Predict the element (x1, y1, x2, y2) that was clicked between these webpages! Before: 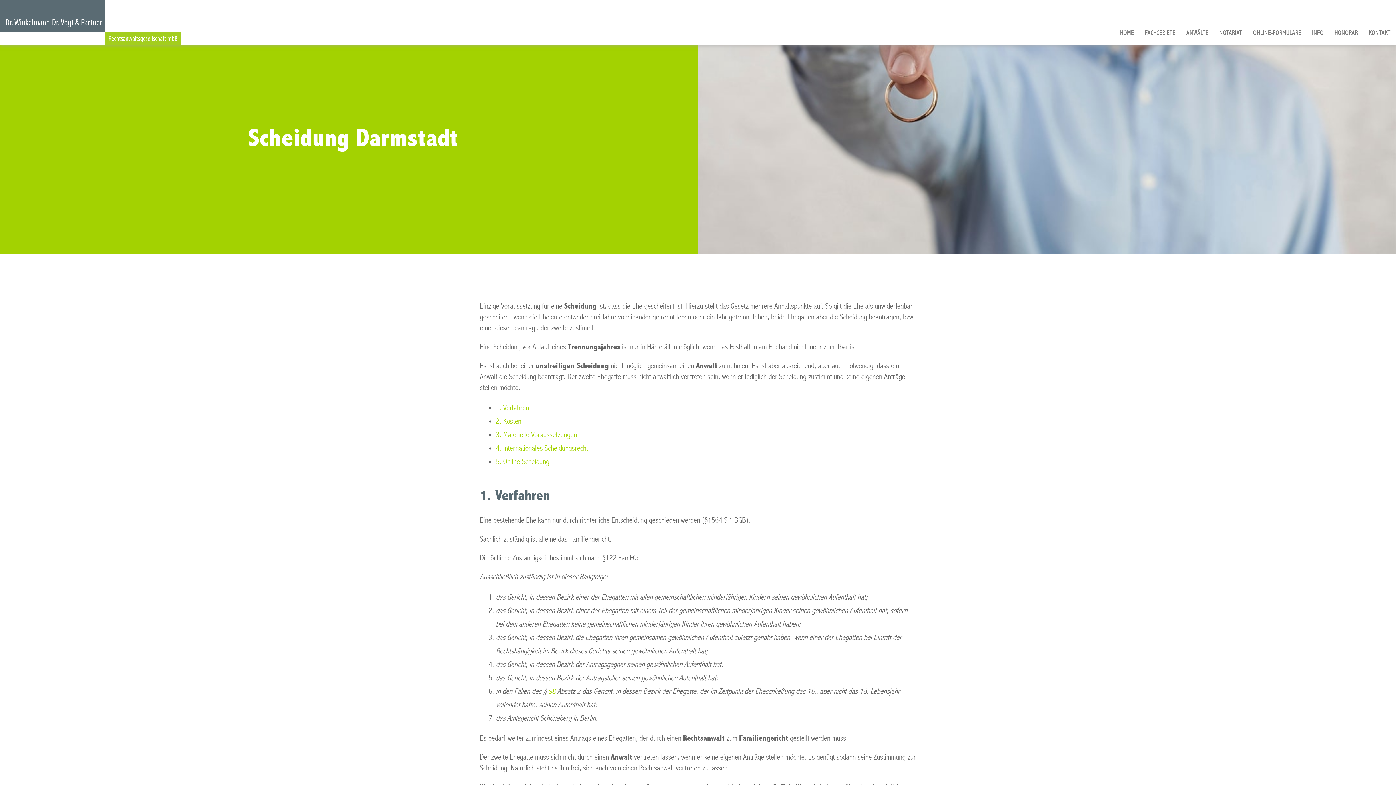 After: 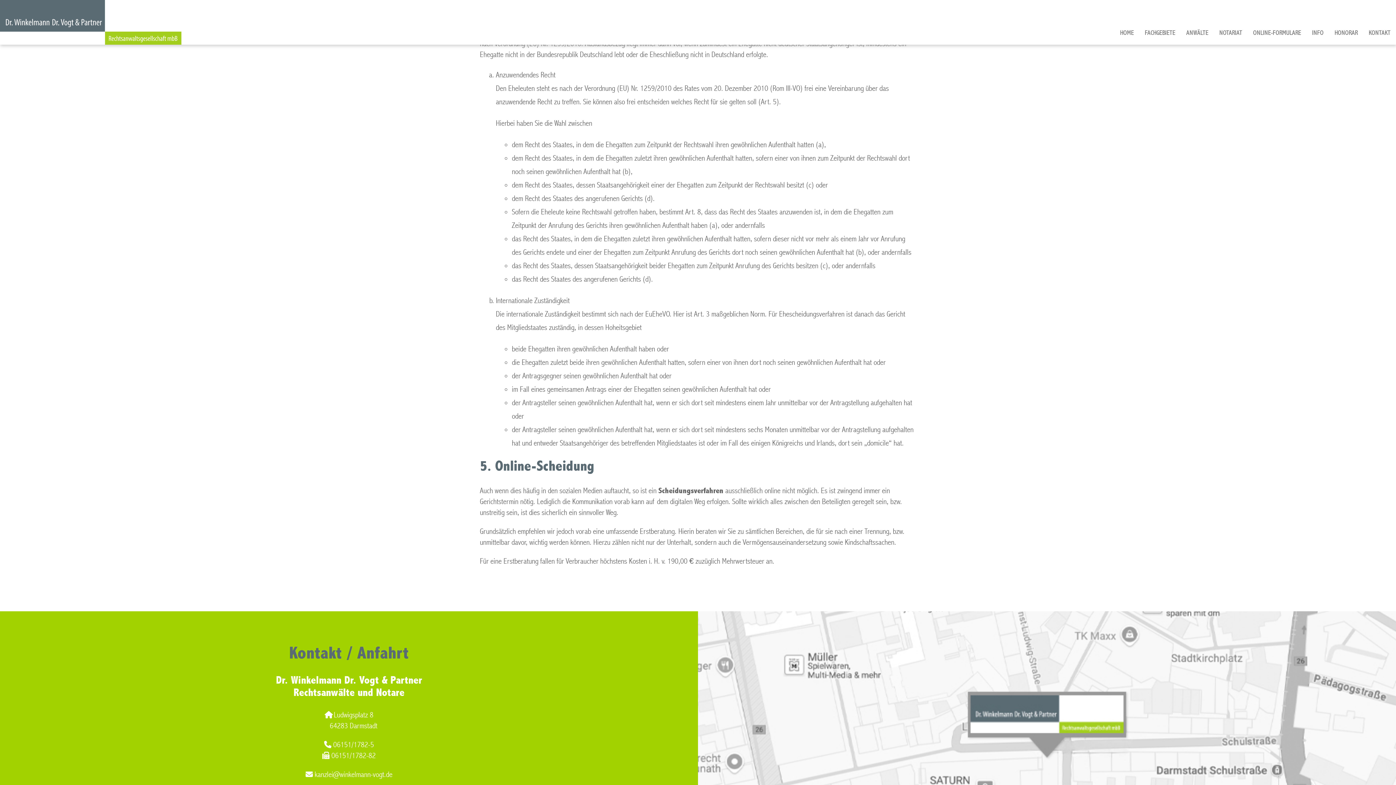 Action: bbox: (496, 444, 588, 453) label: 4. Internationales Scheidungsrecht